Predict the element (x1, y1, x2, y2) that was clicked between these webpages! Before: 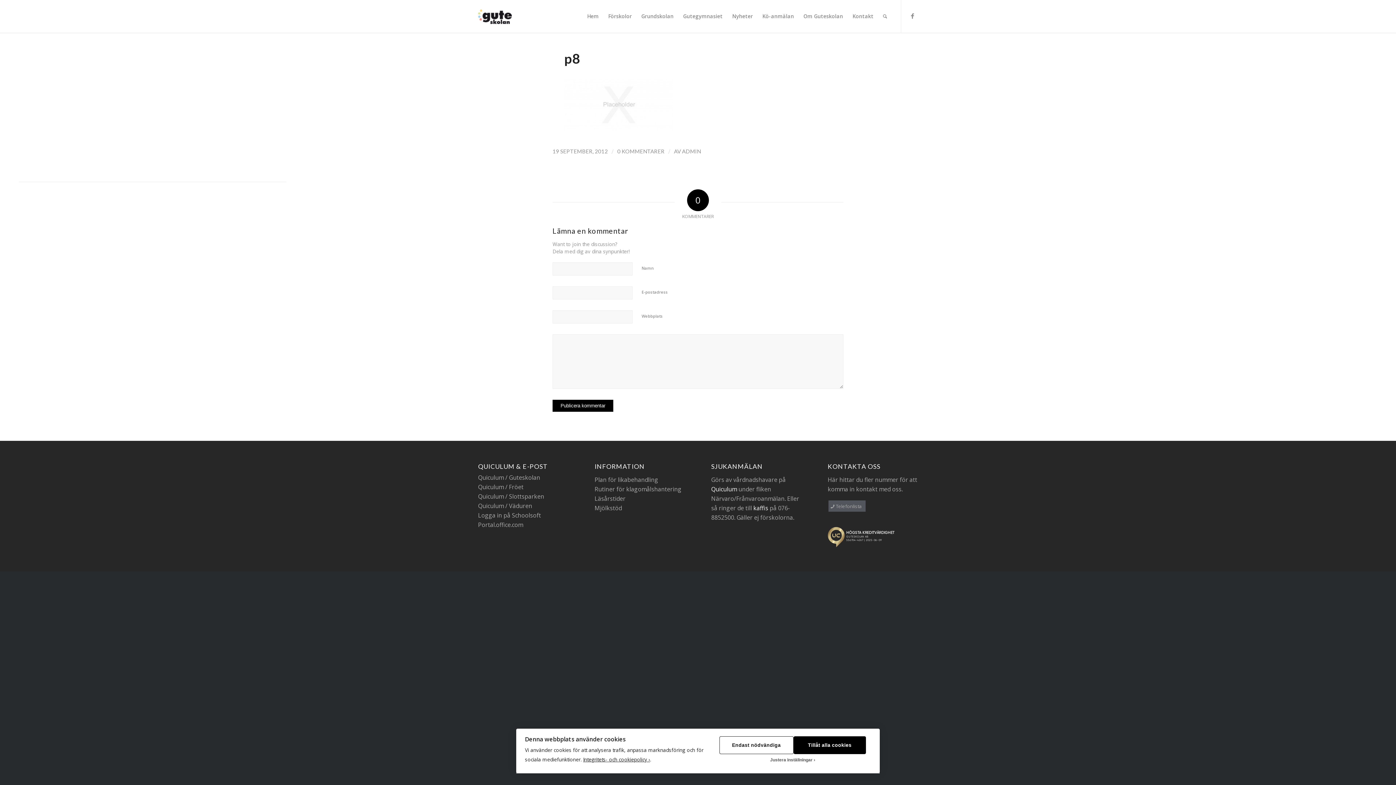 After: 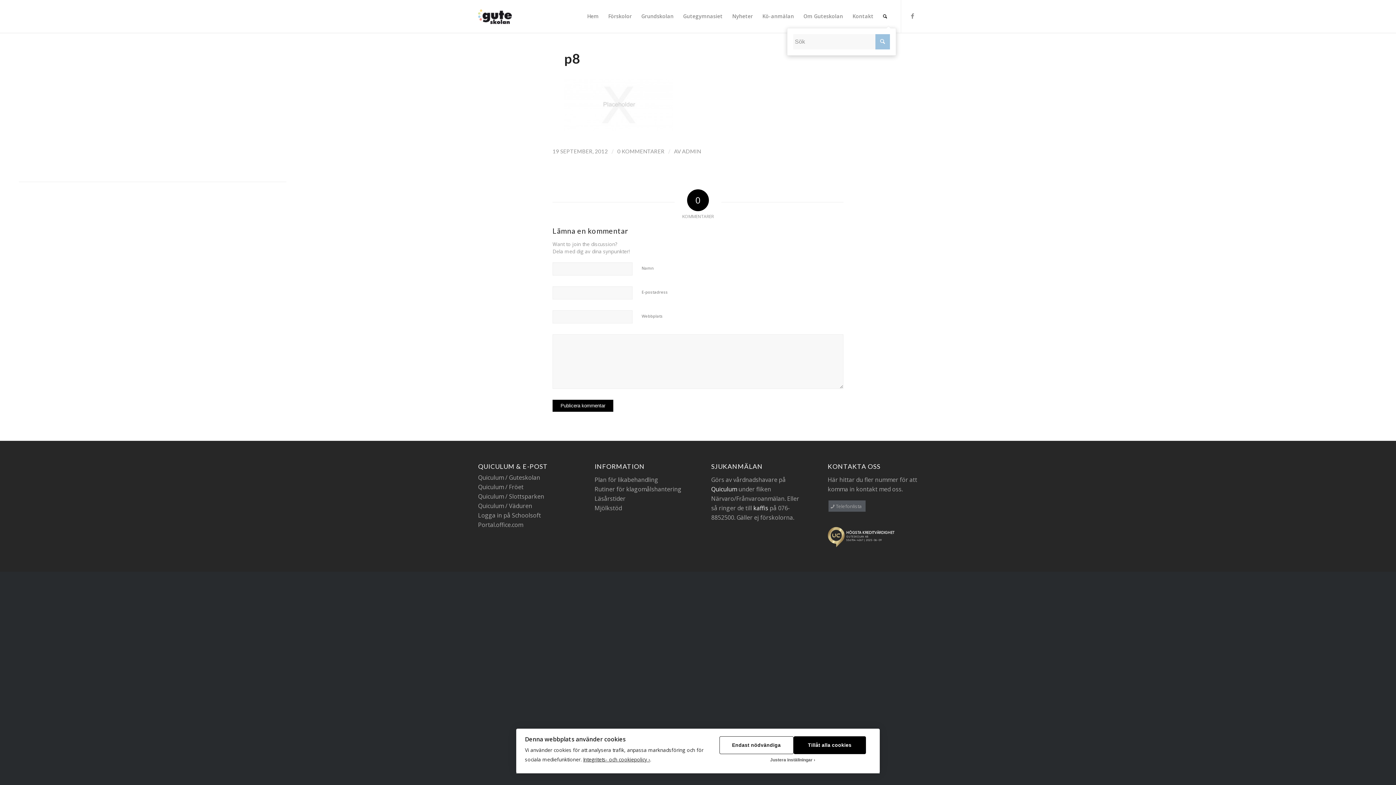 Action: label: Sök bbox: (878, 0, 892, 32)